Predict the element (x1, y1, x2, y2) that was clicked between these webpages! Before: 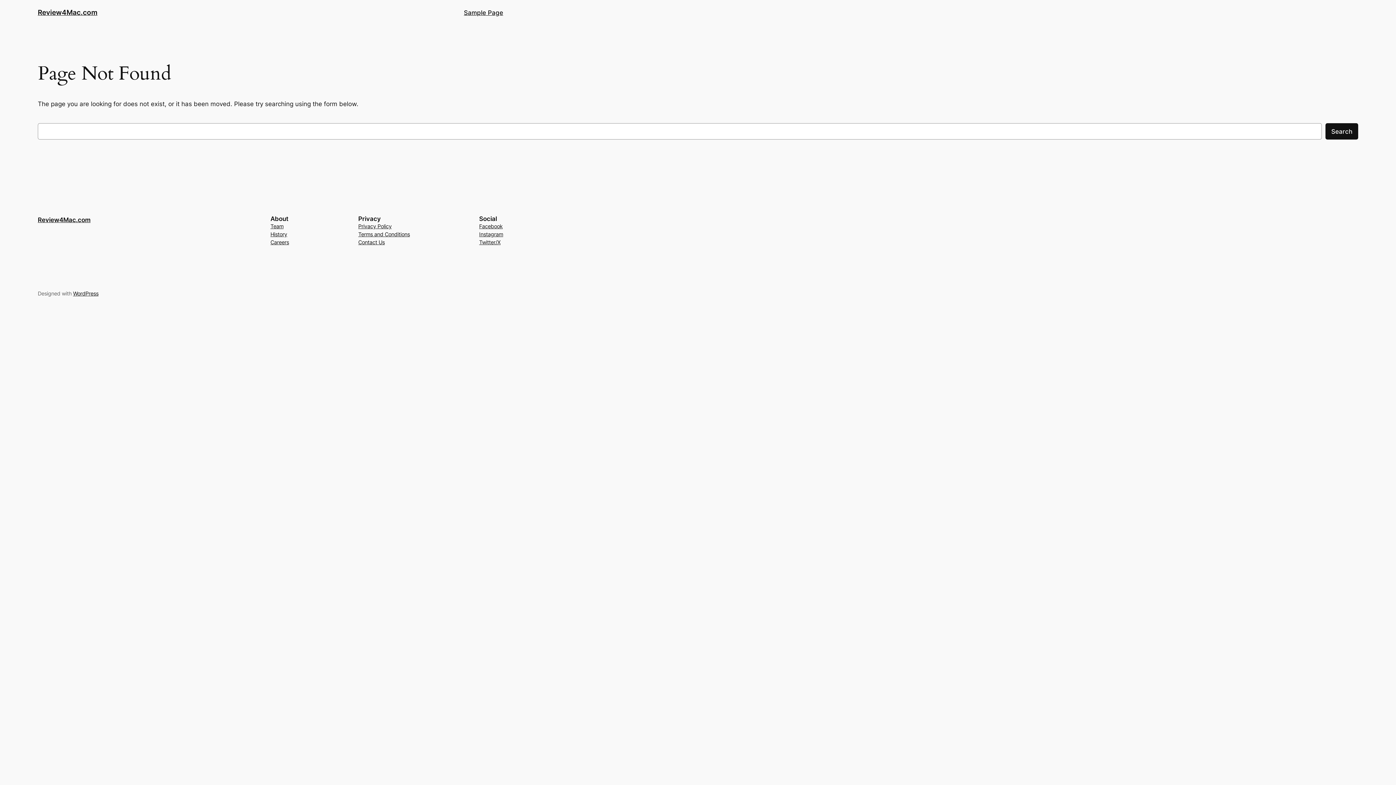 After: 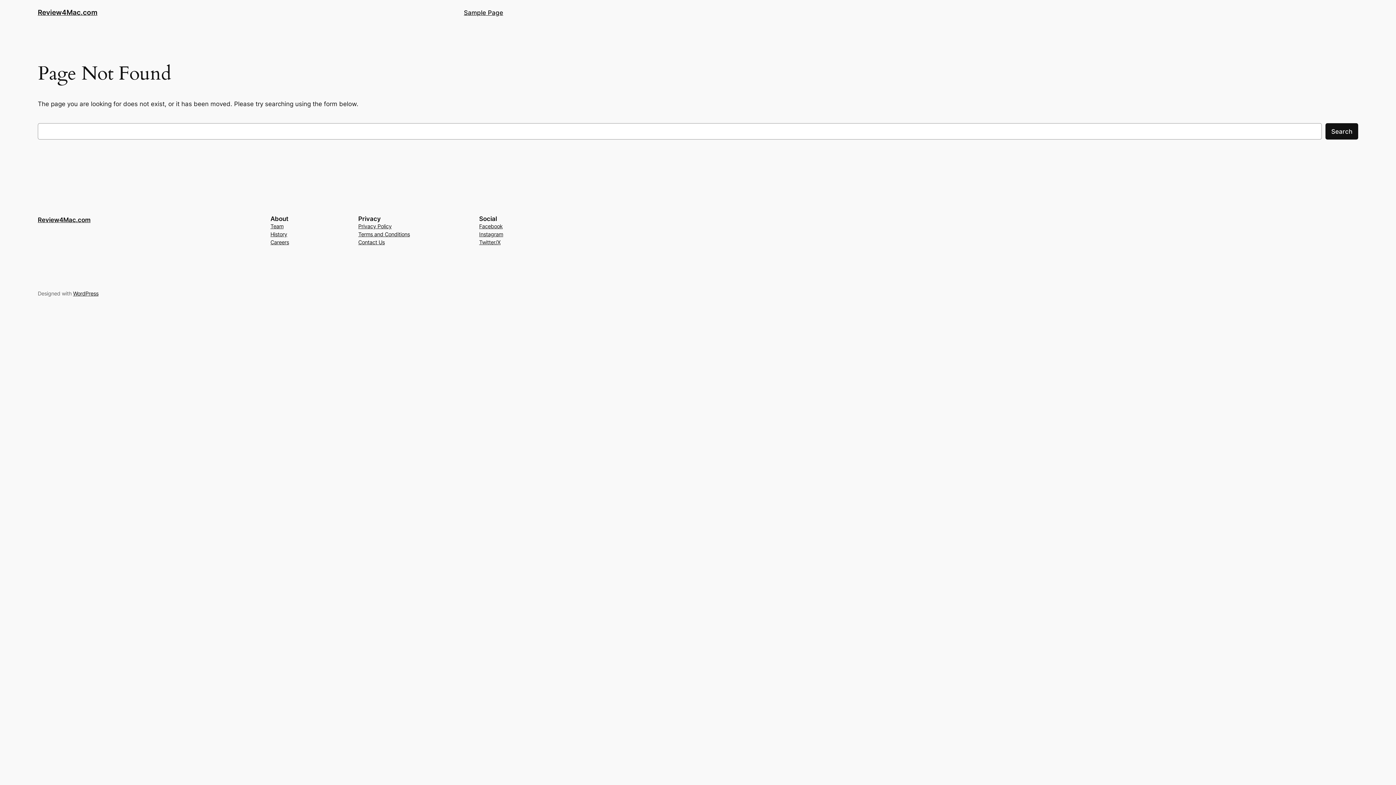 Action: label: Instagram bbox: (479, 230, 503, 238)